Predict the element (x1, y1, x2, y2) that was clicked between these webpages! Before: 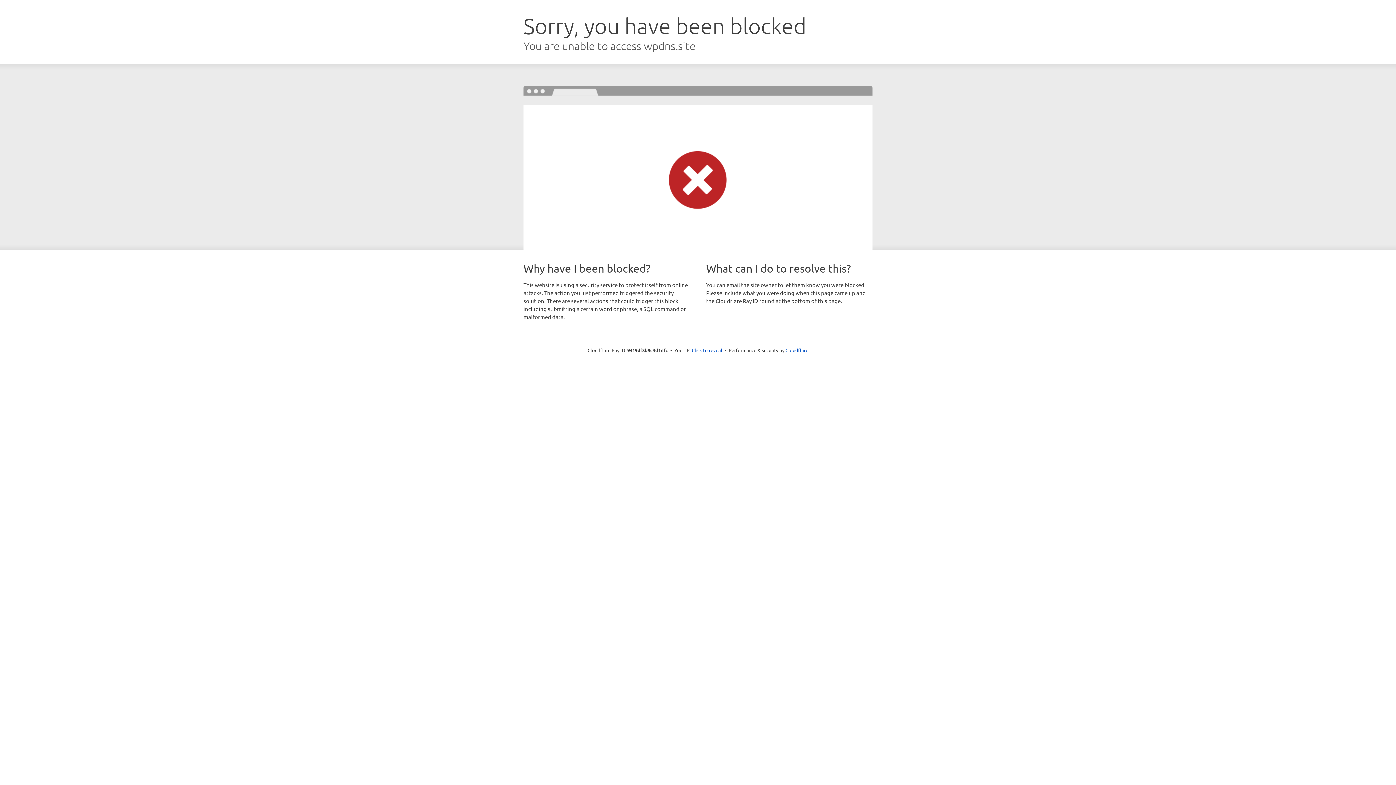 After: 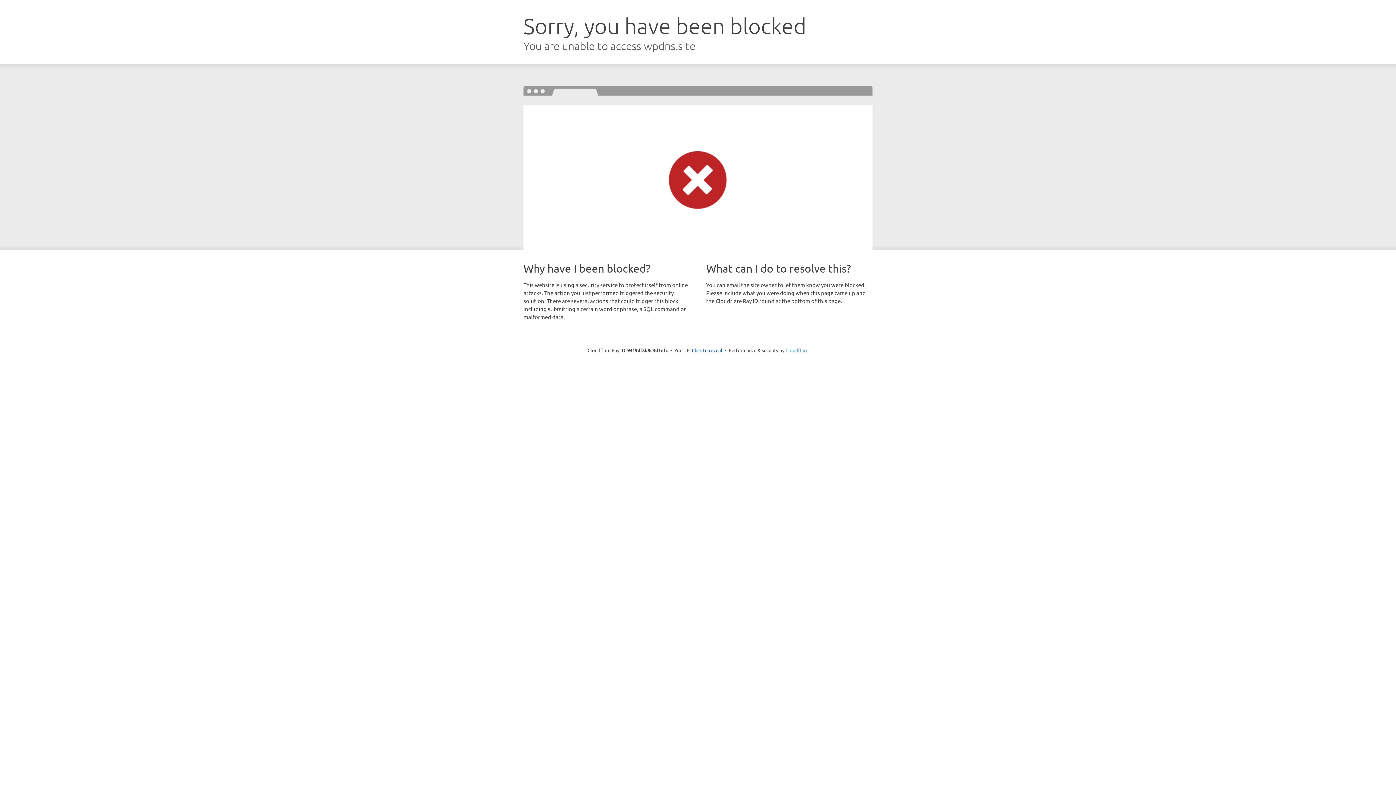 Action: label: Cloudflare bbox: (785, 347, 808, 353)